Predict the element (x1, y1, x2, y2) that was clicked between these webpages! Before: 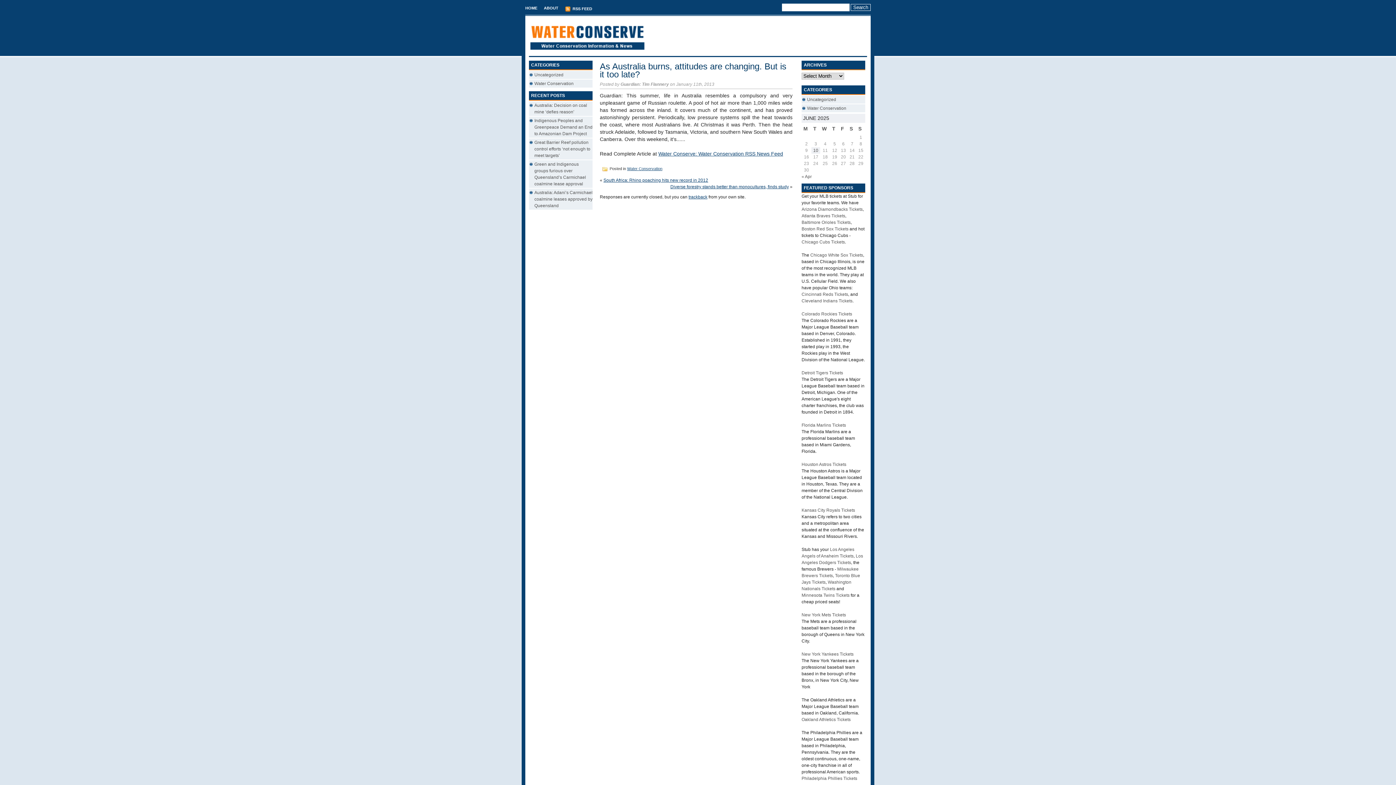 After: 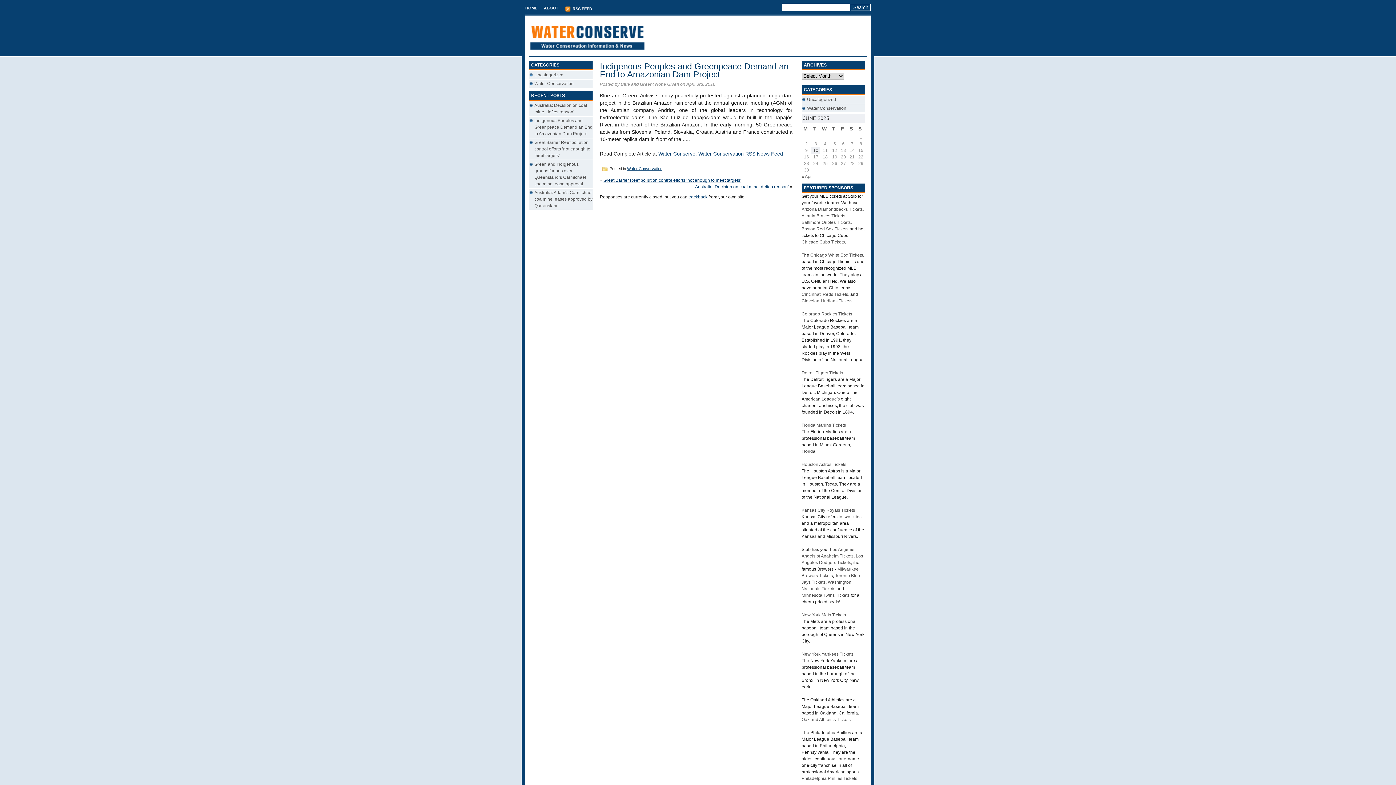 Action: bbox: (534, 118, 592, 136) label: Indigenous Peoples and Greenpeace Demand an End to Amazonian Dam Project